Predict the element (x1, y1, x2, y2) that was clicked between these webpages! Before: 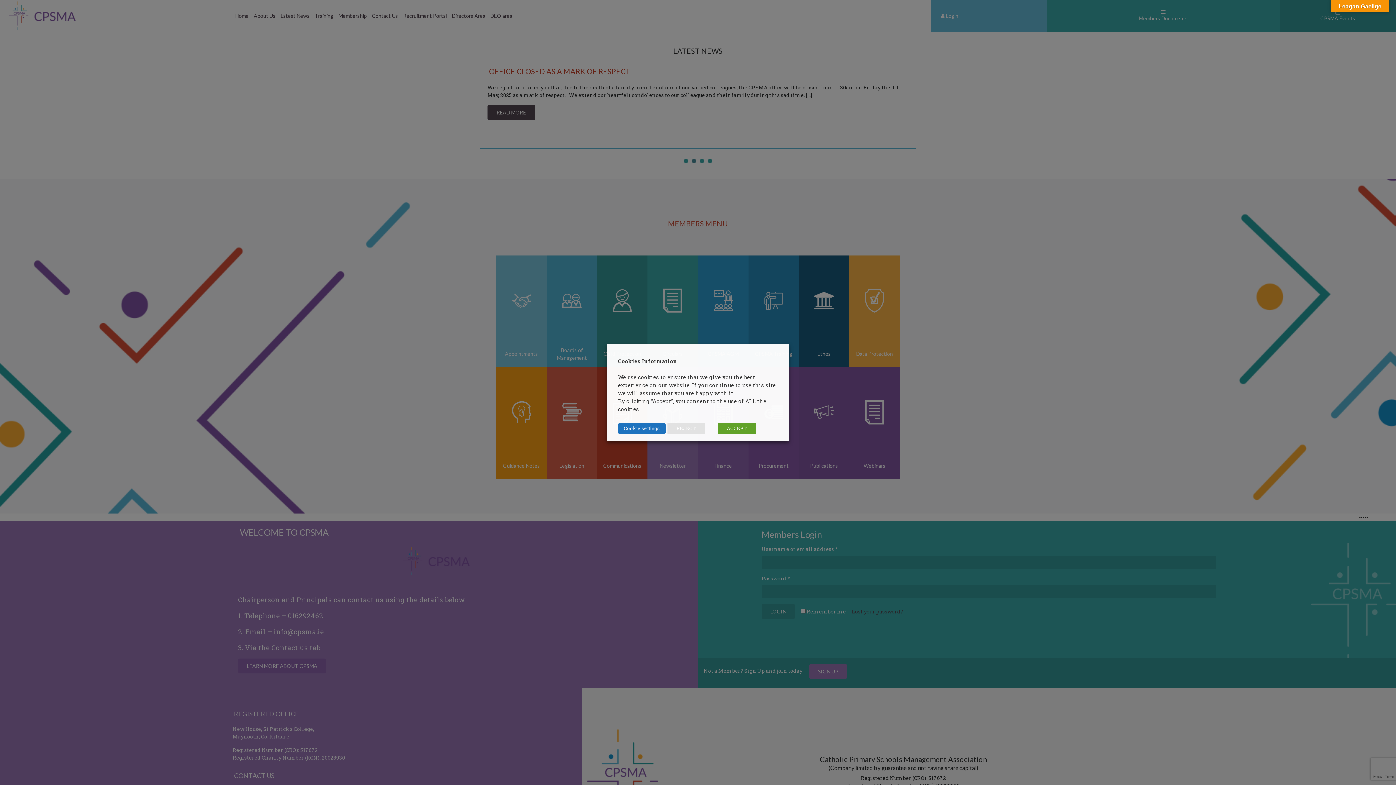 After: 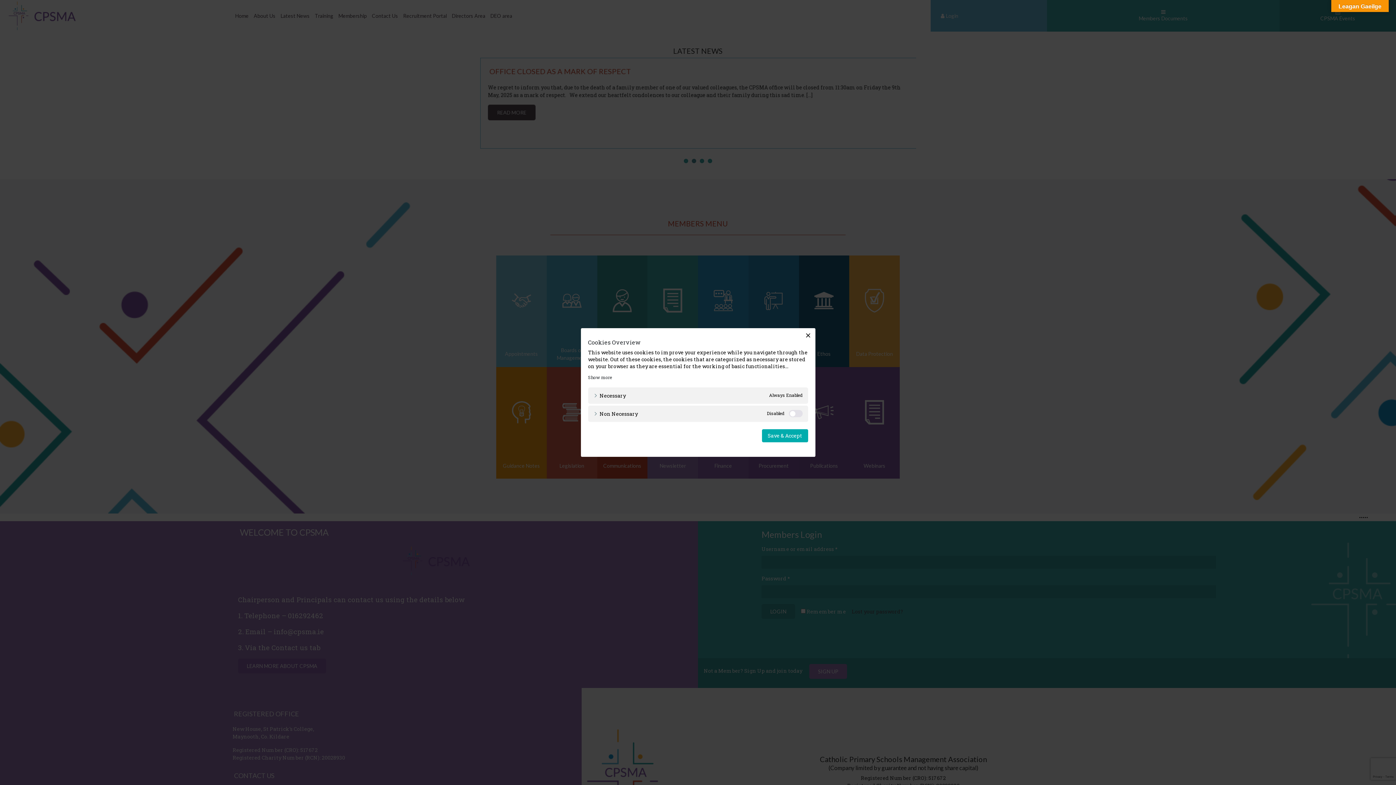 Action: bbox: (618, 423, 665, 434) label: Cookie settings